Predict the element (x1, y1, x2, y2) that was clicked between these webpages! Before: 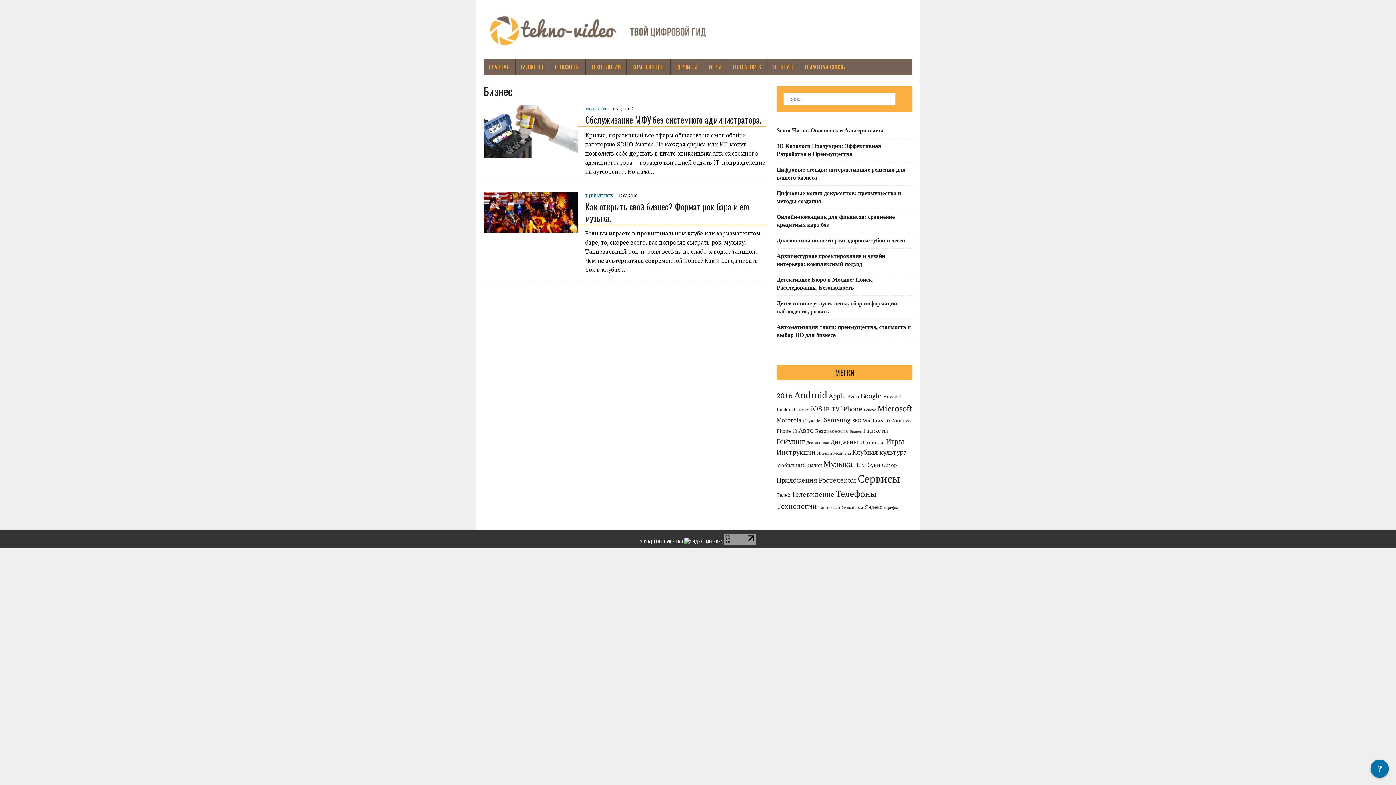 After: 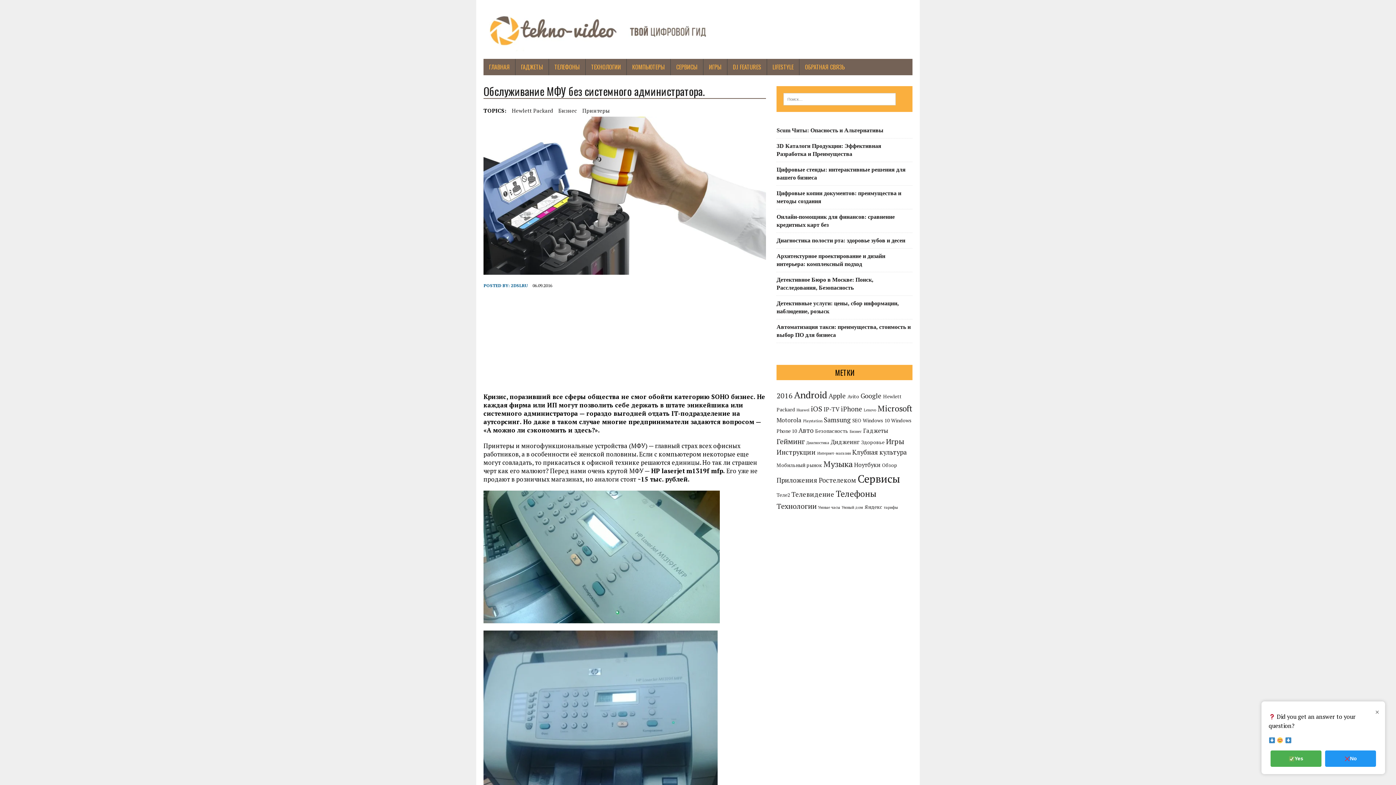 Action: bbox: (483, 149, 578, 157)